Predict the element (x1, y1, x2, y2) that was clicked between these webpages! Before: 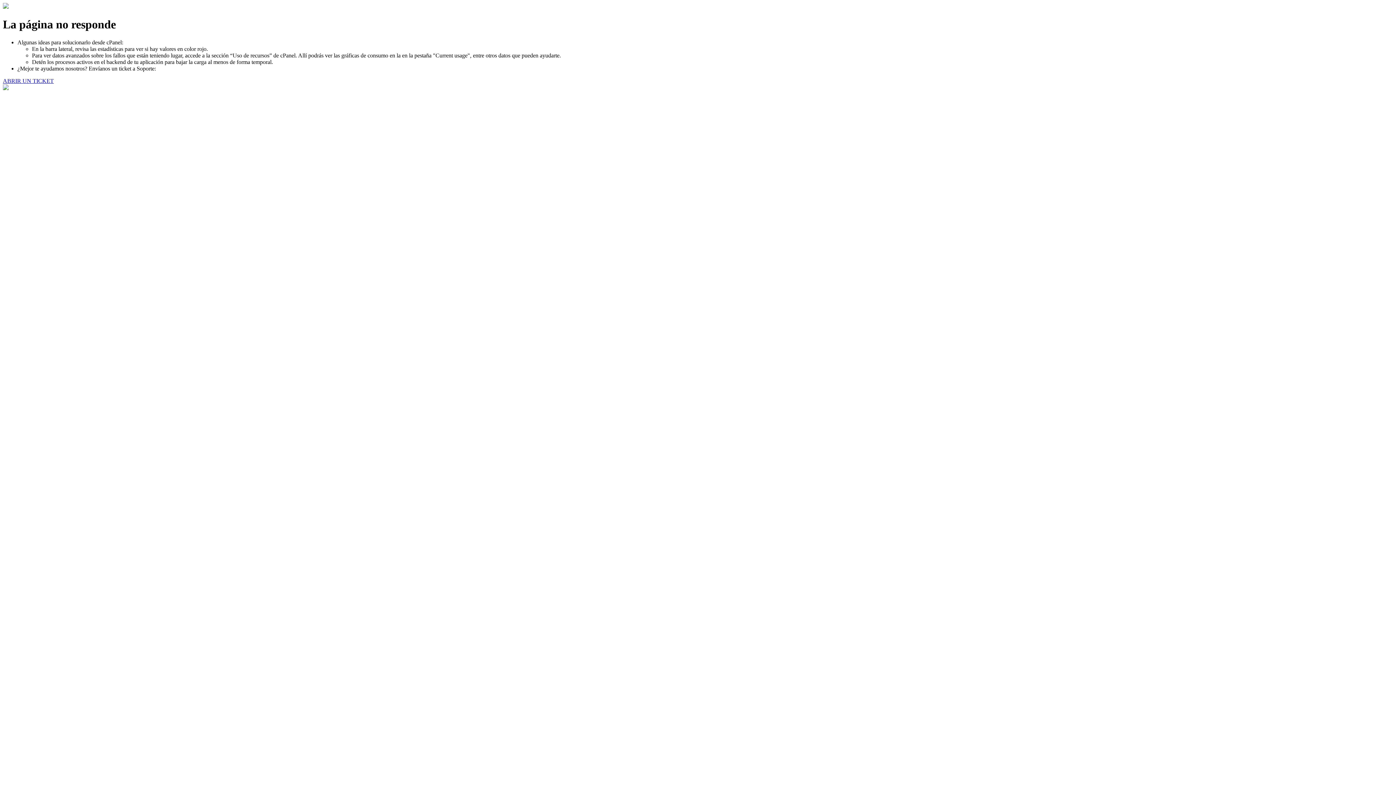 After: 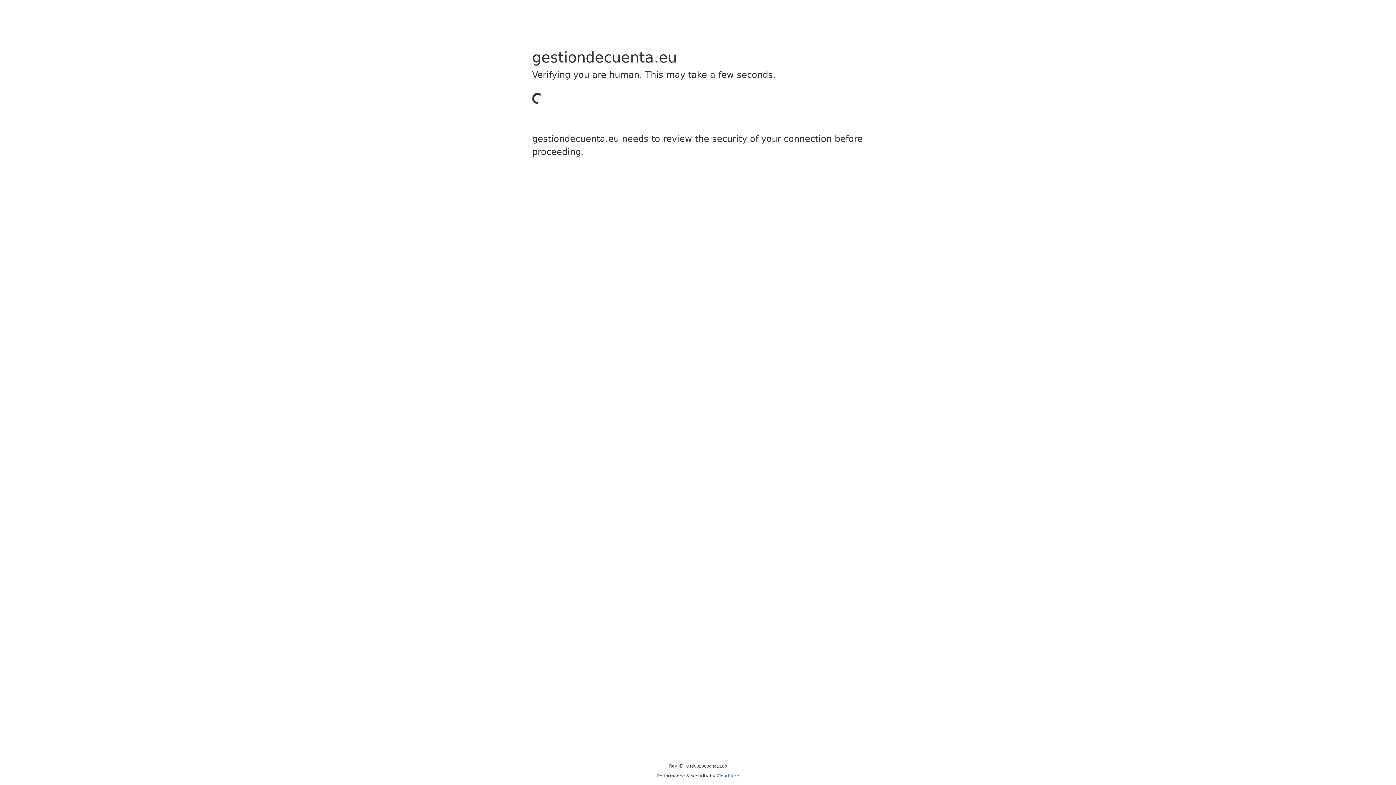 Action: bbox: (2, 77, 53, 83) label: ABRIR UN TICKET